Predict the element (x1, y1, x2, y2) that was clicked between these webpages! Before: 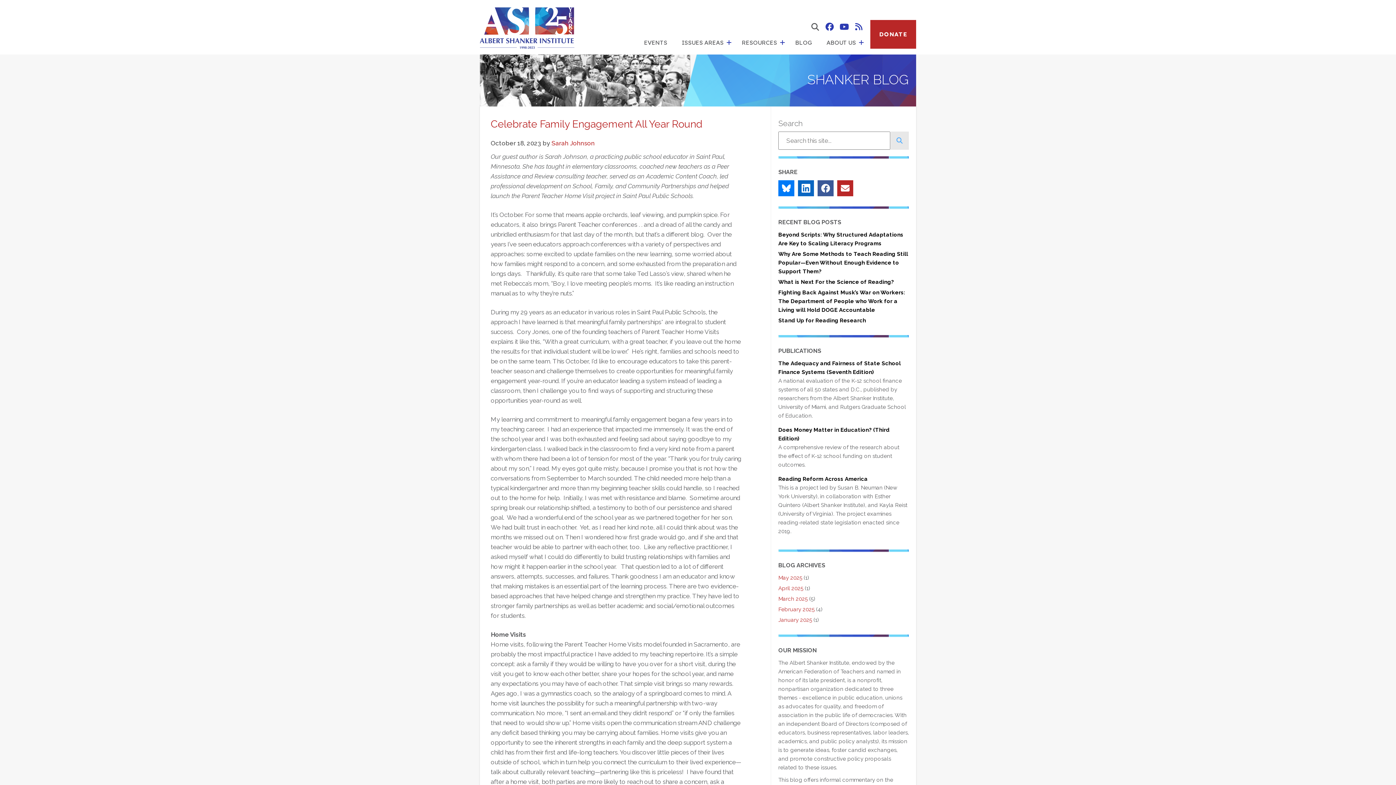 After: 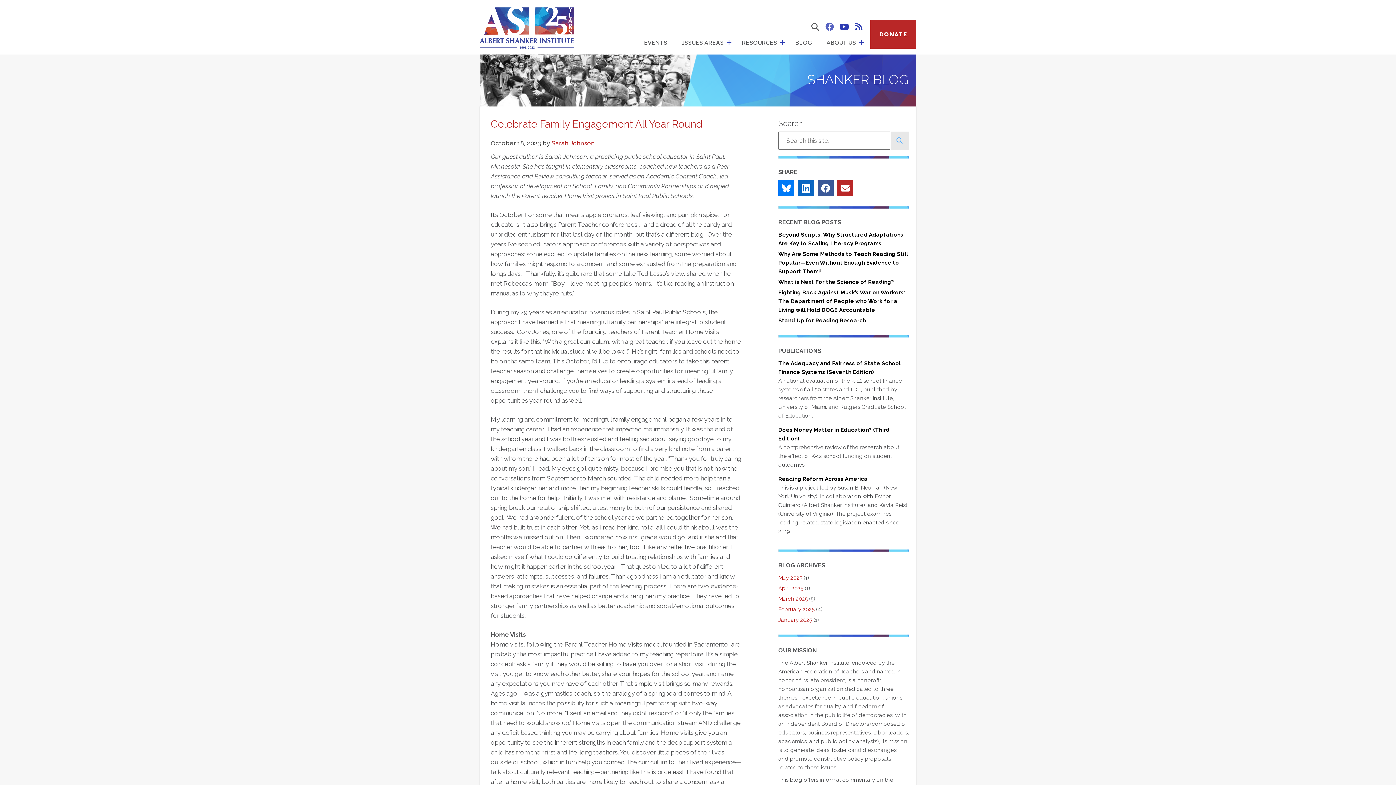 Action: bbox: (822, 19, 837, 34) label: Albert Shanker Institute on Facebook